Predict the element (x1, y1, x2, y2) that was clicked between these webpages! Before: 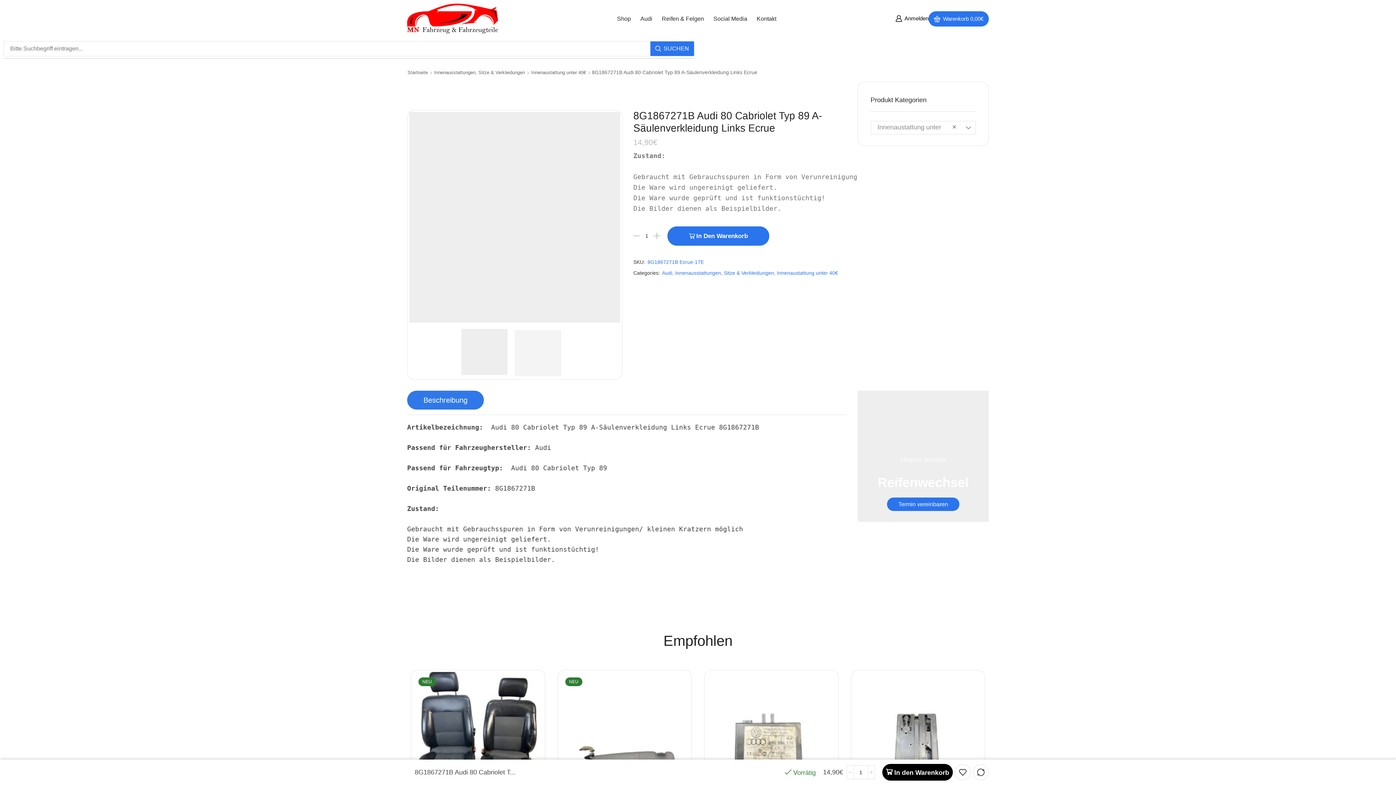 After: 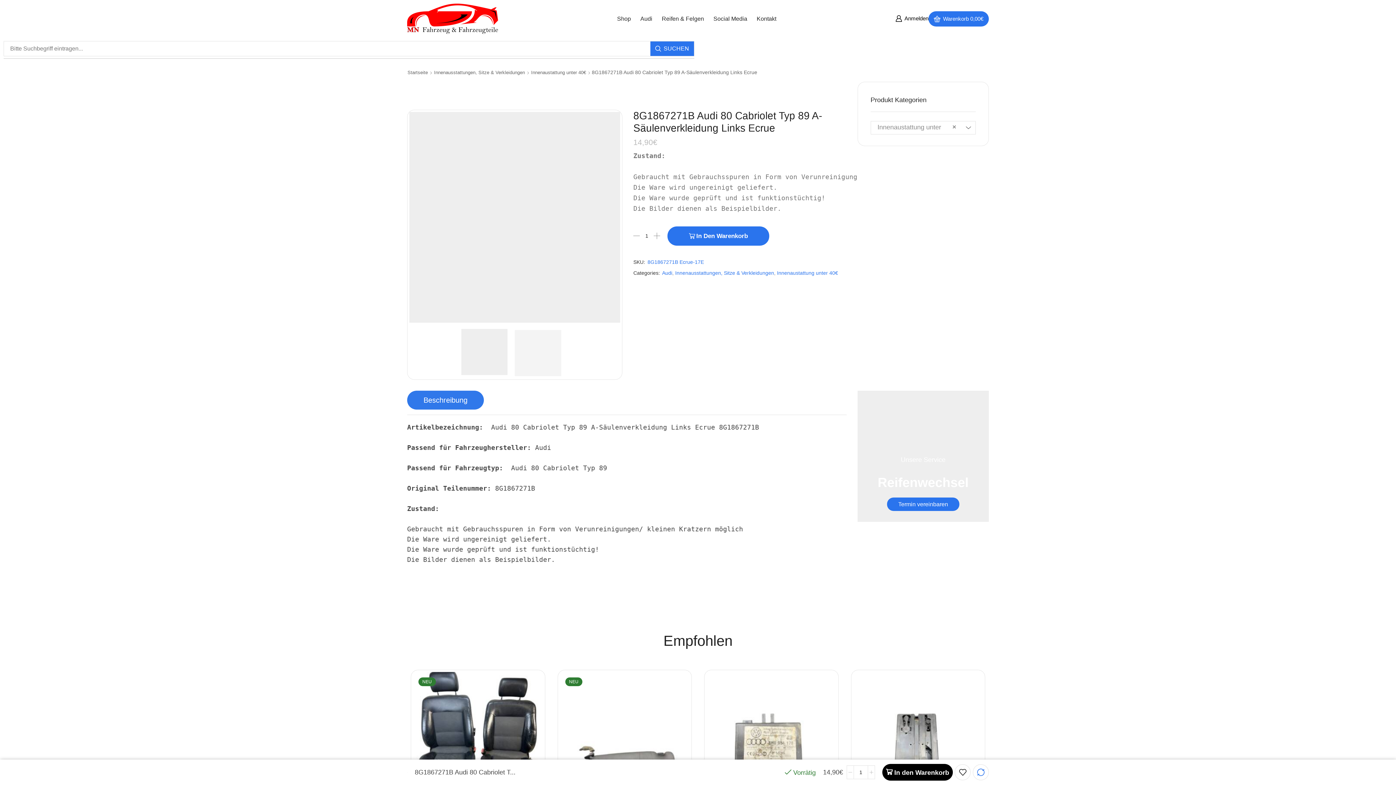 Action: bbox: (973, 764, 989, 780)